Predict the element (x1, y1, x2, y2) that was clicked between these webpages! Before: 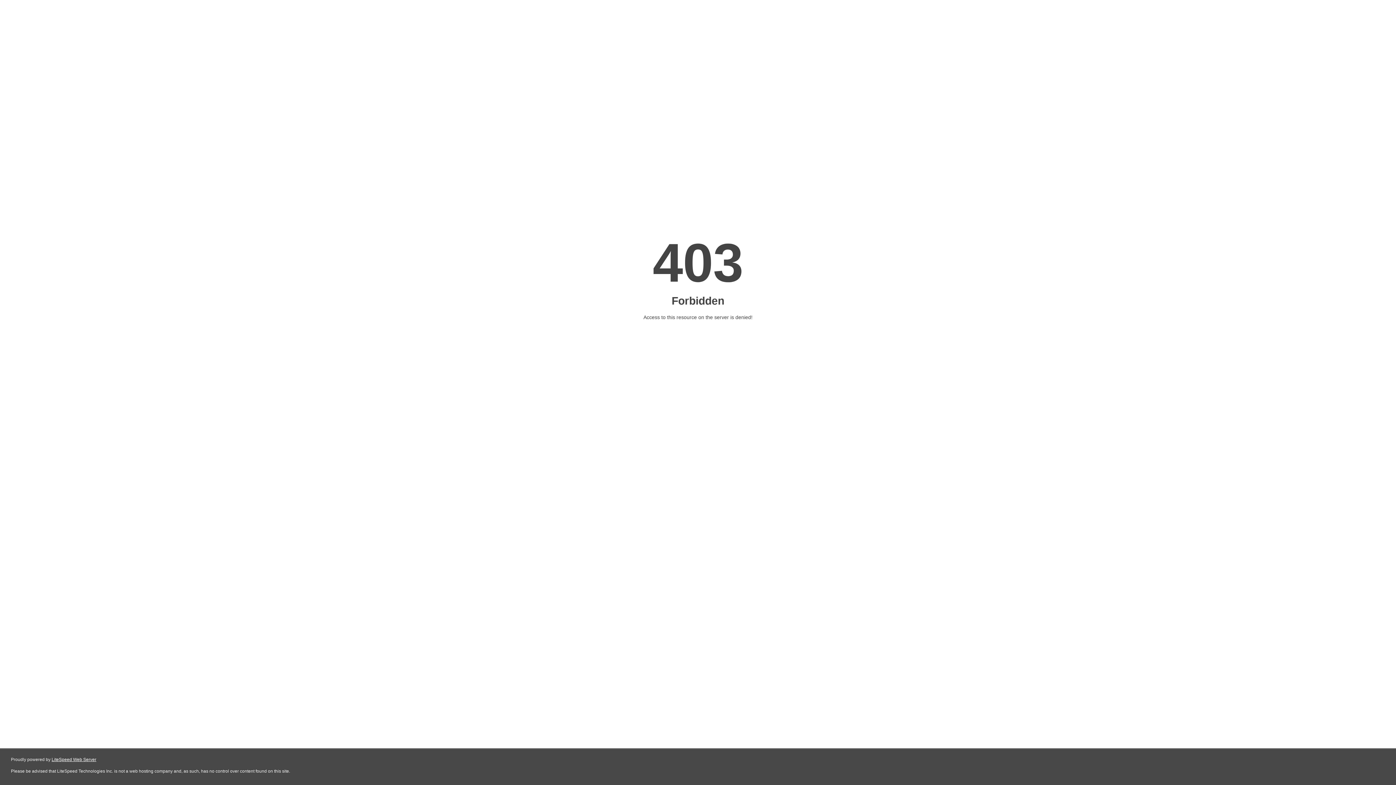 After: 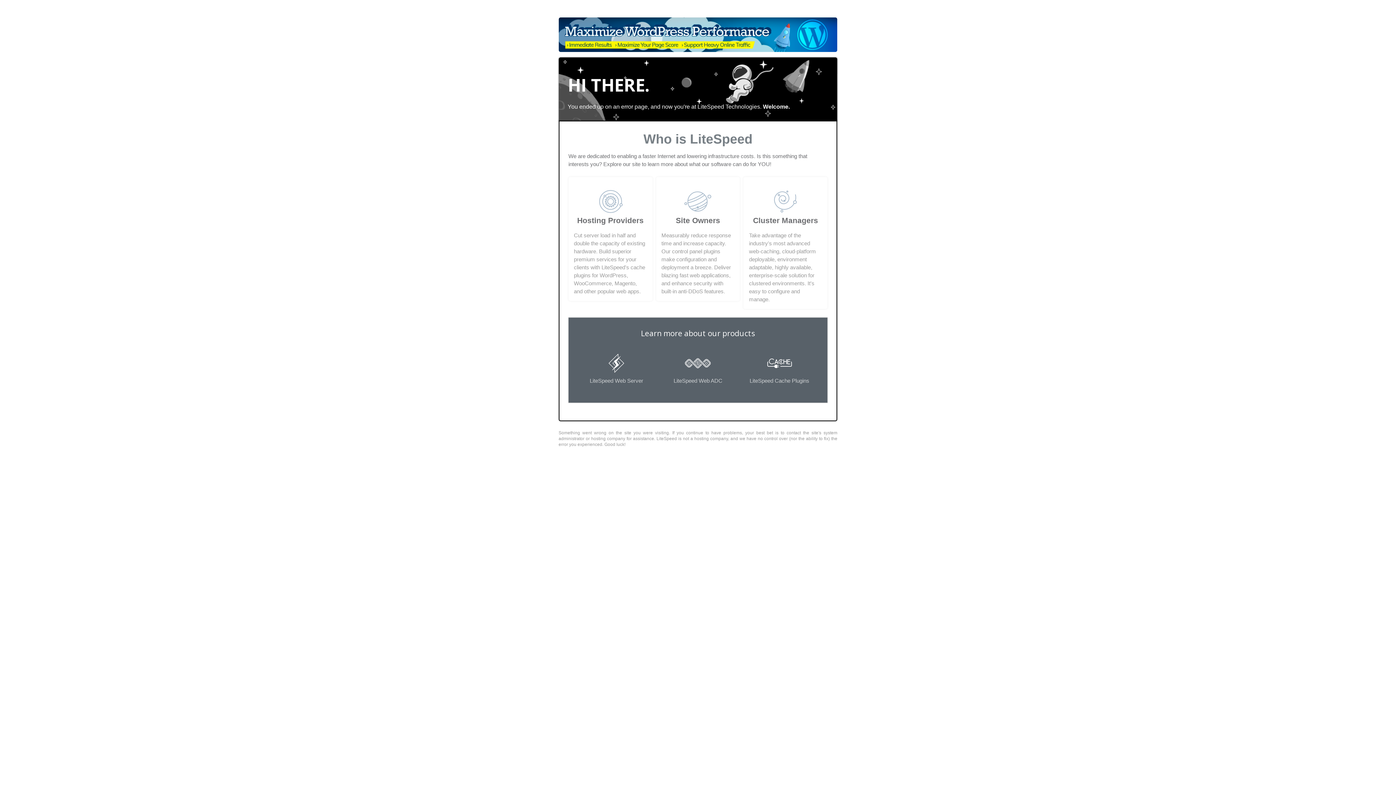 Action: bbox: (51, 757, 96, 762) label: LiteSpeed Web Server